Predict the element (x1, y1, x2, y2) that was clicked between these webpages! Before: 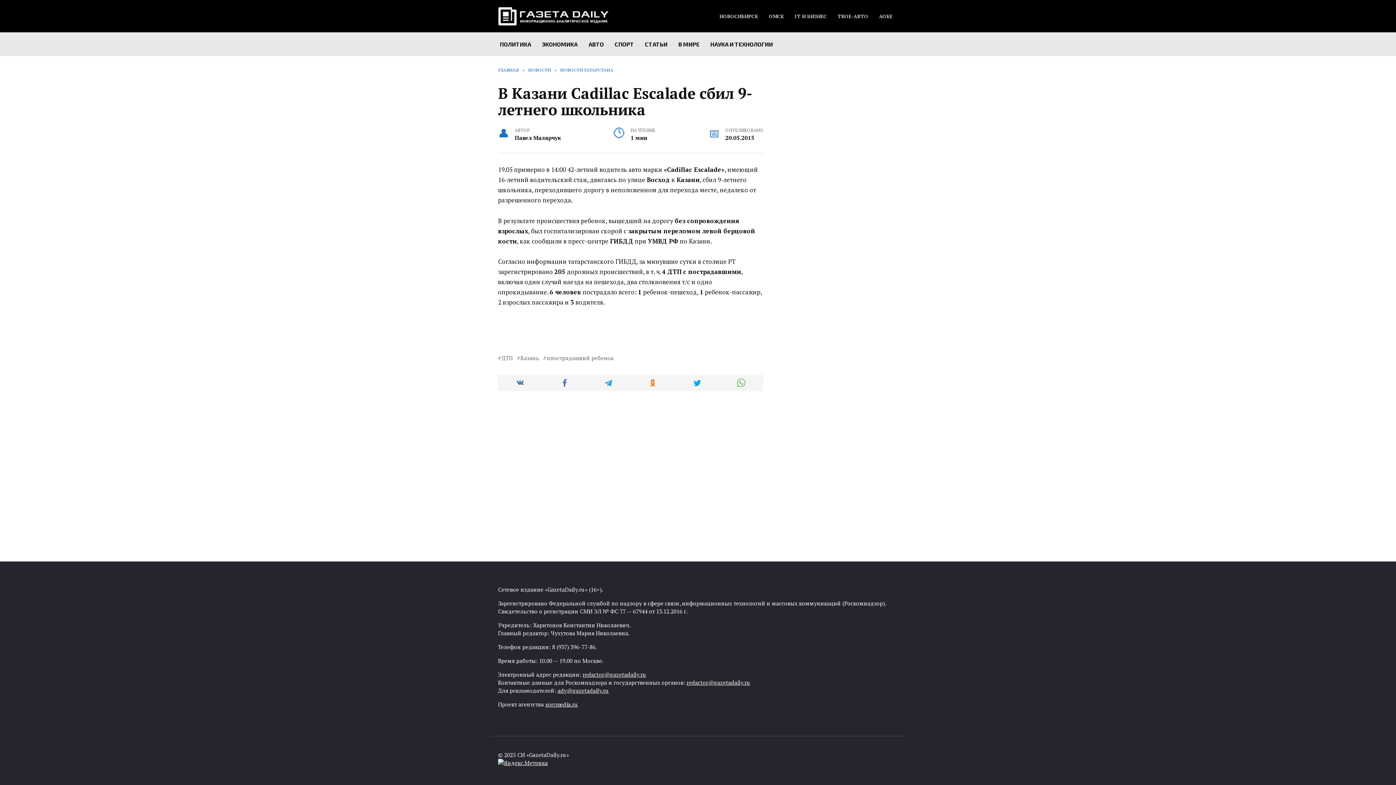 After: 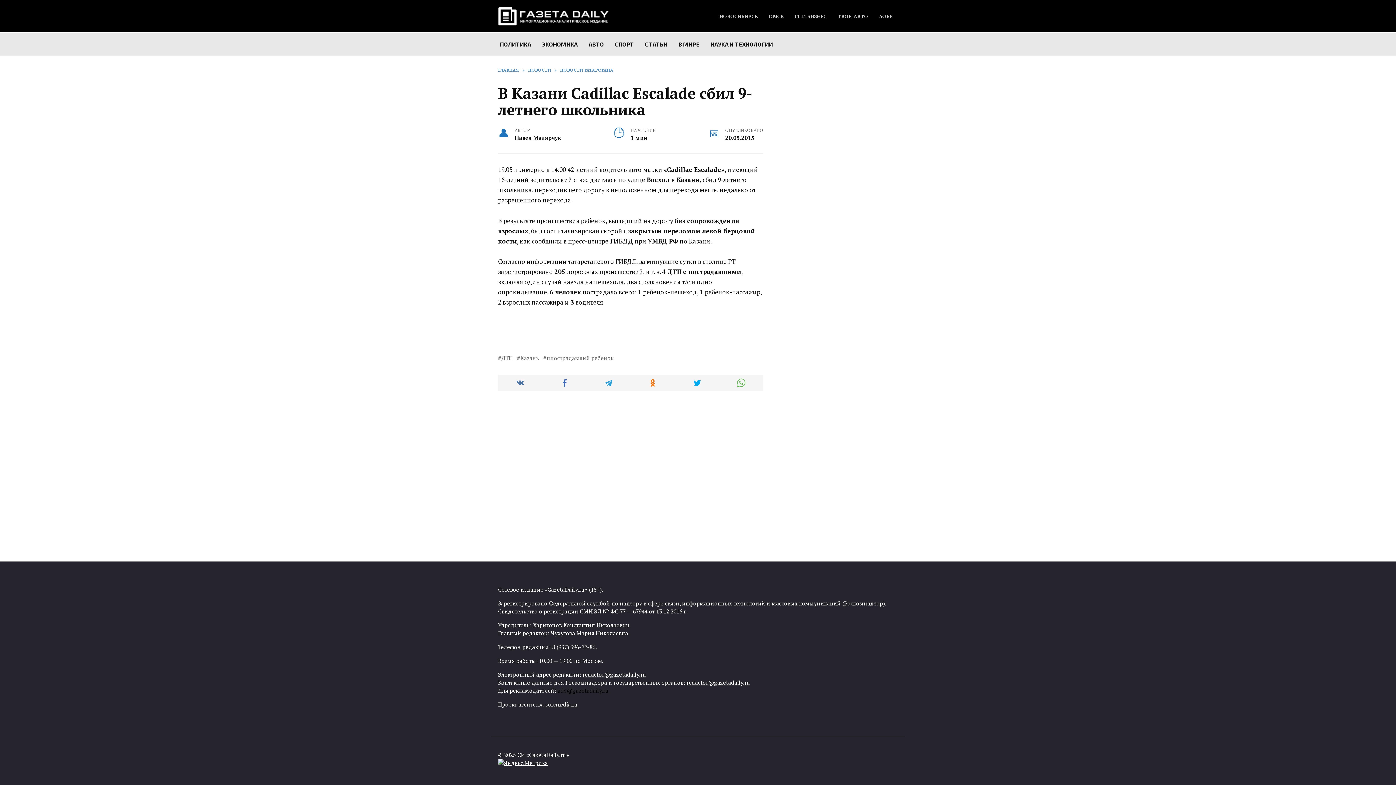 Action: bbox: (557, 687, 609, 694) label: adv@gazetadaily.ru